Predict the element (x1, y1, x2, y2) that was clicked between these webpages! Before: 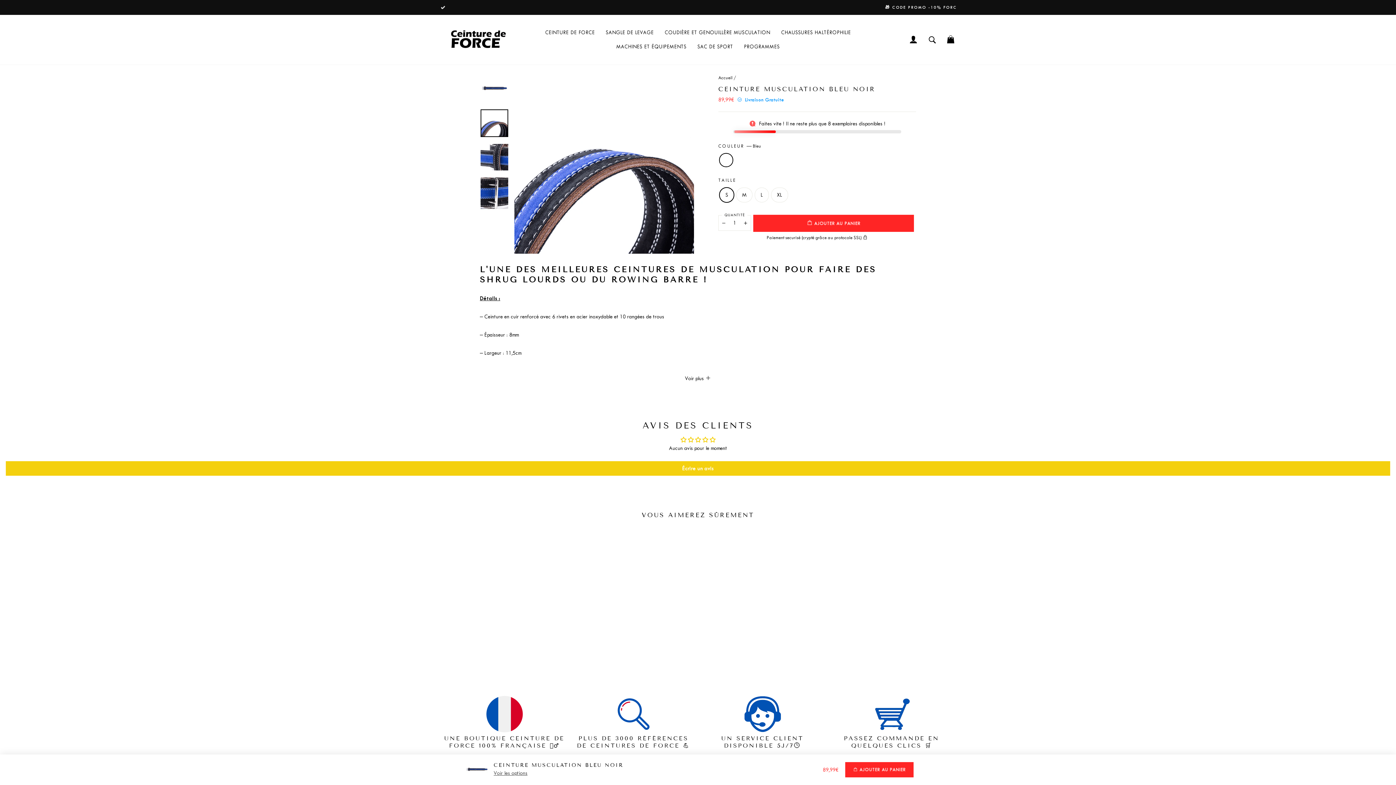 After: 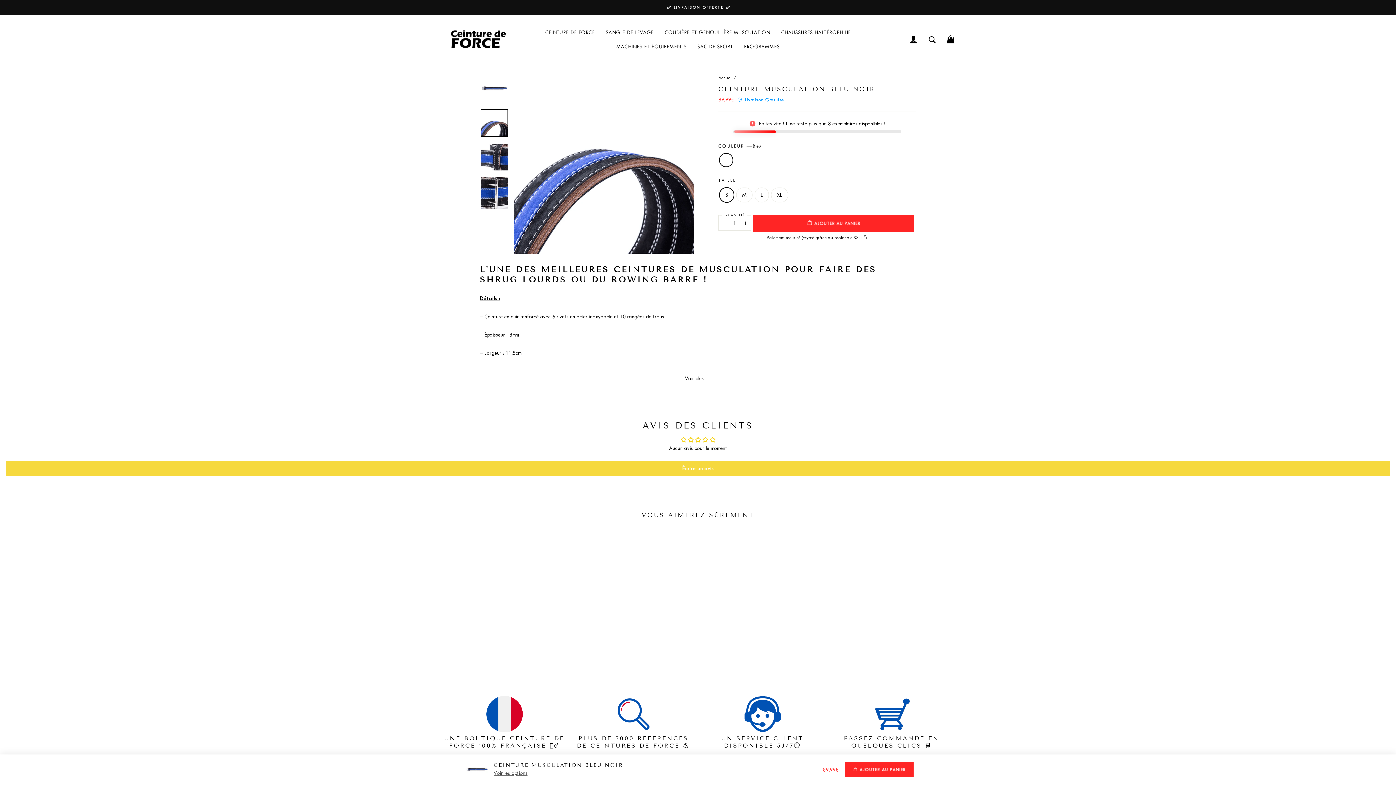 Action: bbox: (5, 461, 1390, 476) label: Écrire un avis